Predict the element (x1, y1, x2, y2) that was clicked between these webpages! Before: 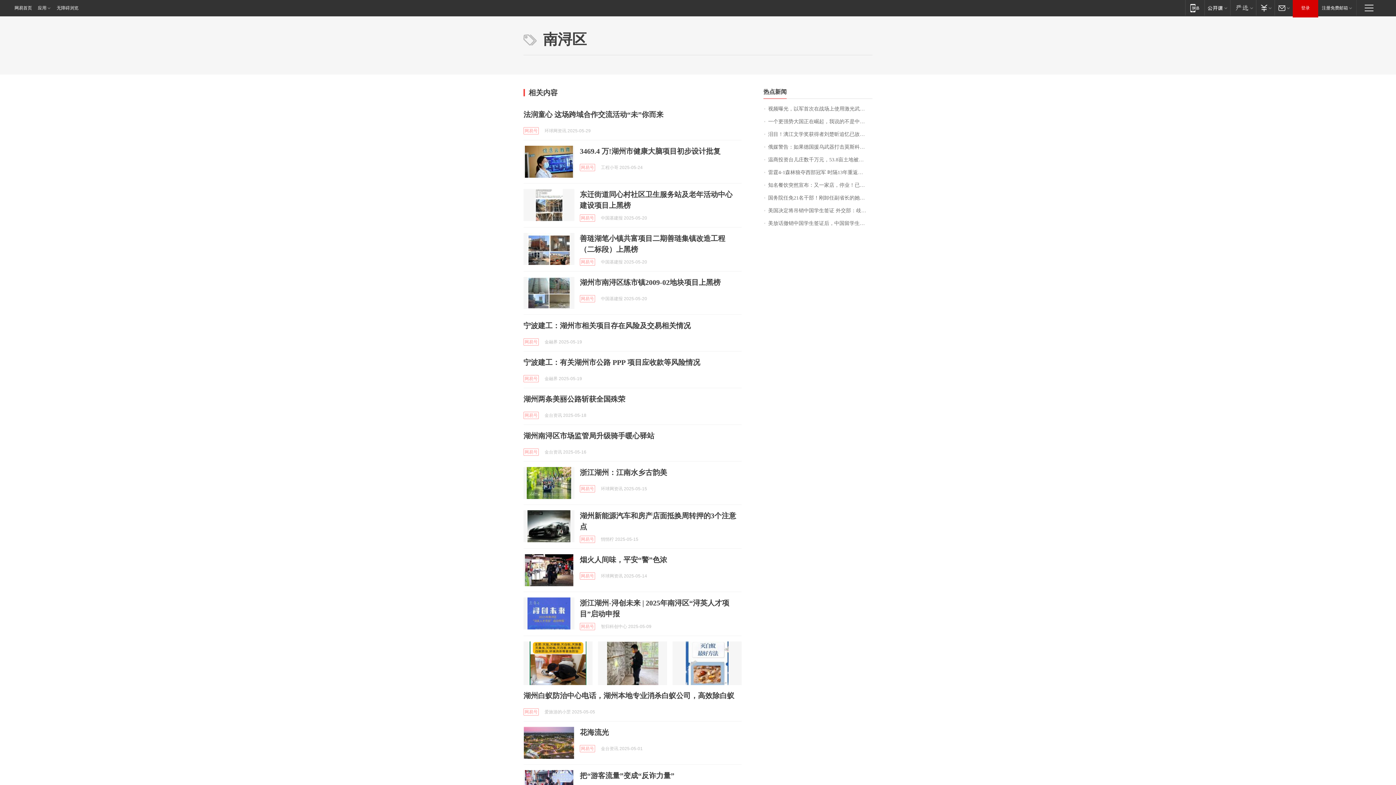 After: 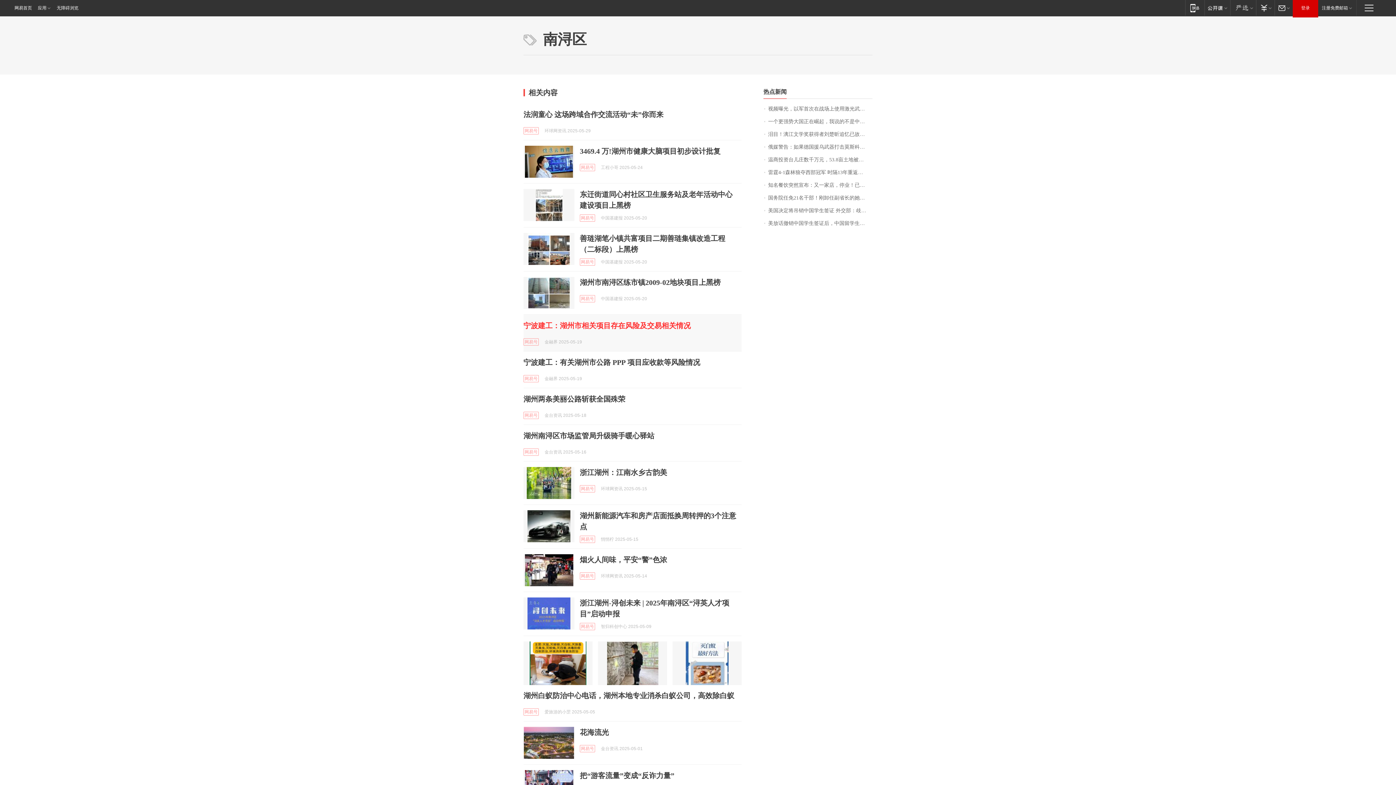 Action: bbox: (523, 321, 690, 329) label: 宁波建工：湖州市相关项目存在风险及交易相关情况